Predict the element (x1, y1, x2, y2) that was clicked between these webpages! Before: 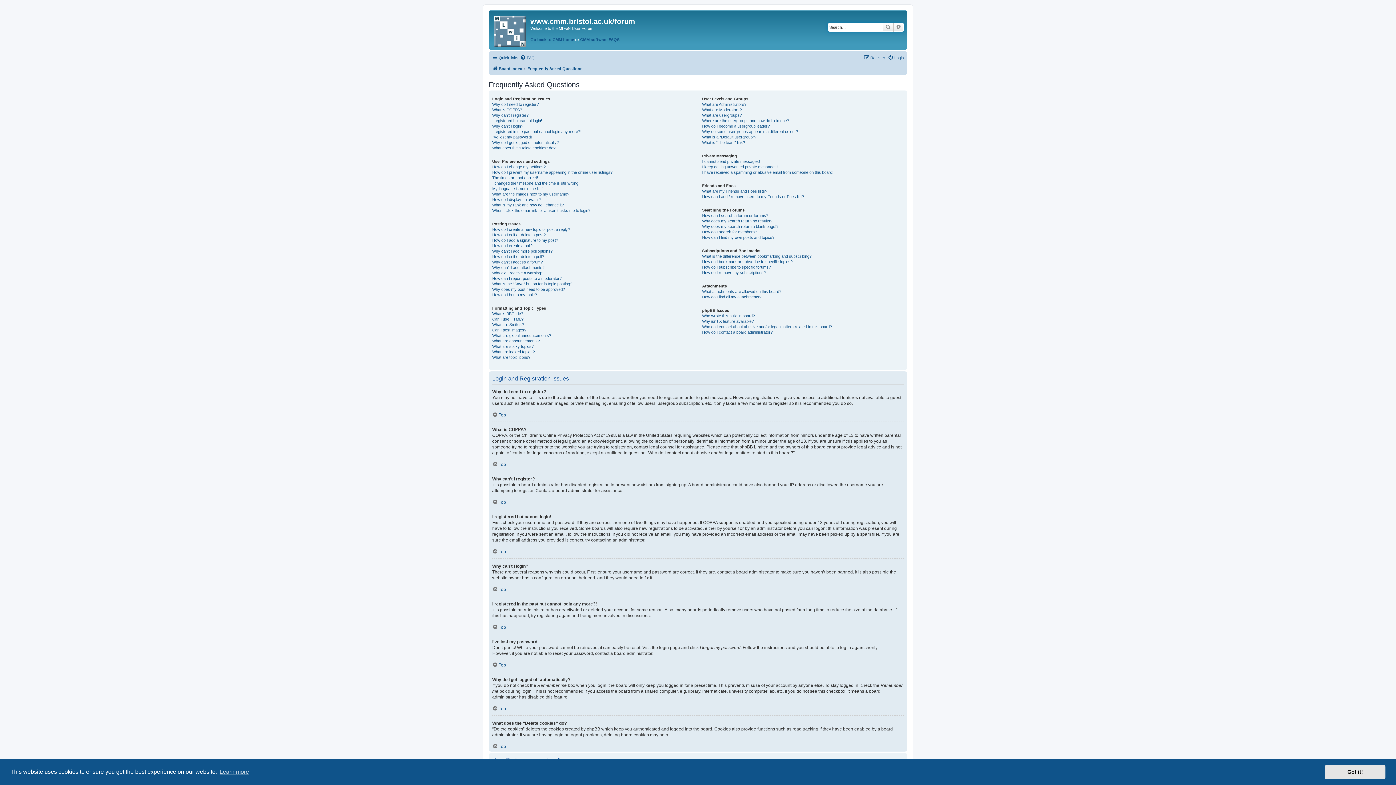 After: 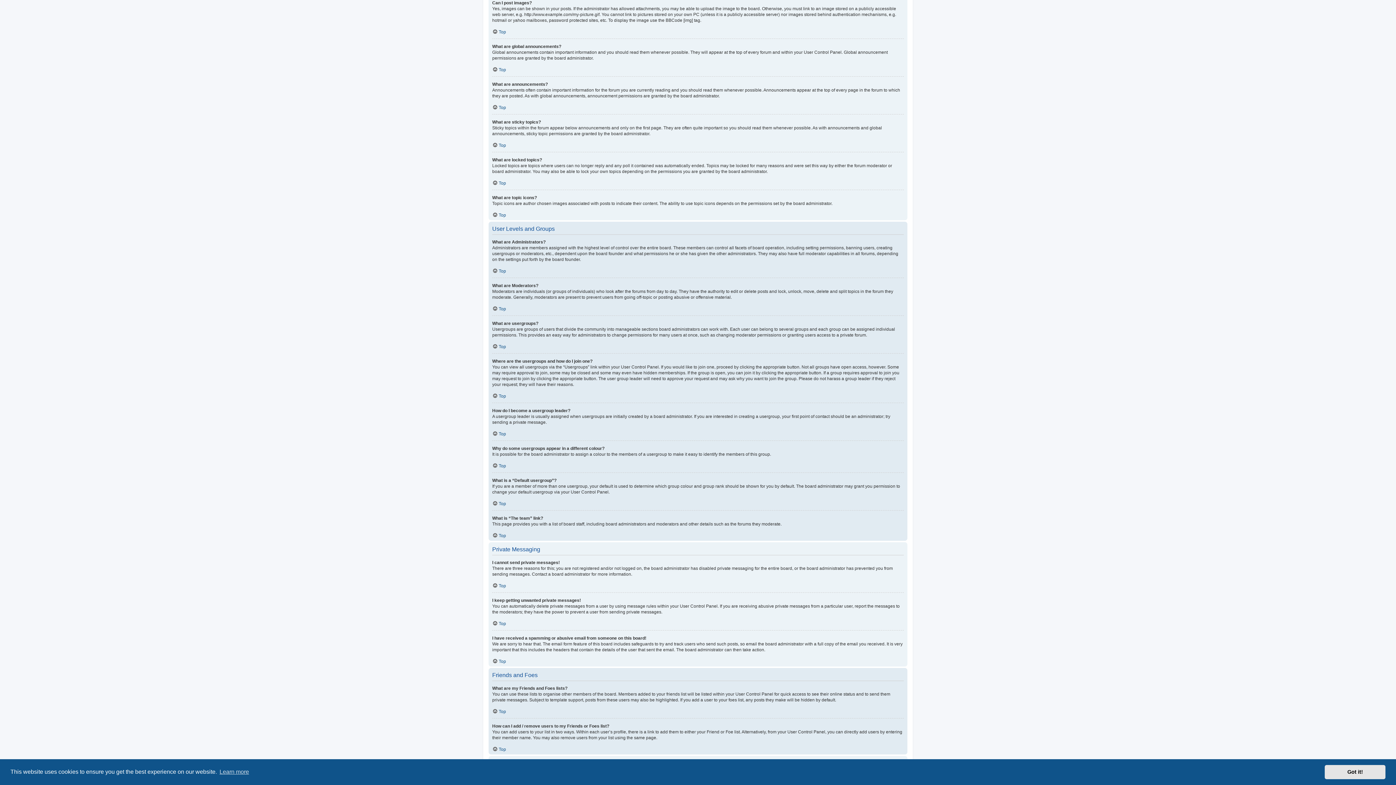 Action: label: Can I post images? bbox: (492, 327, 526, 333)